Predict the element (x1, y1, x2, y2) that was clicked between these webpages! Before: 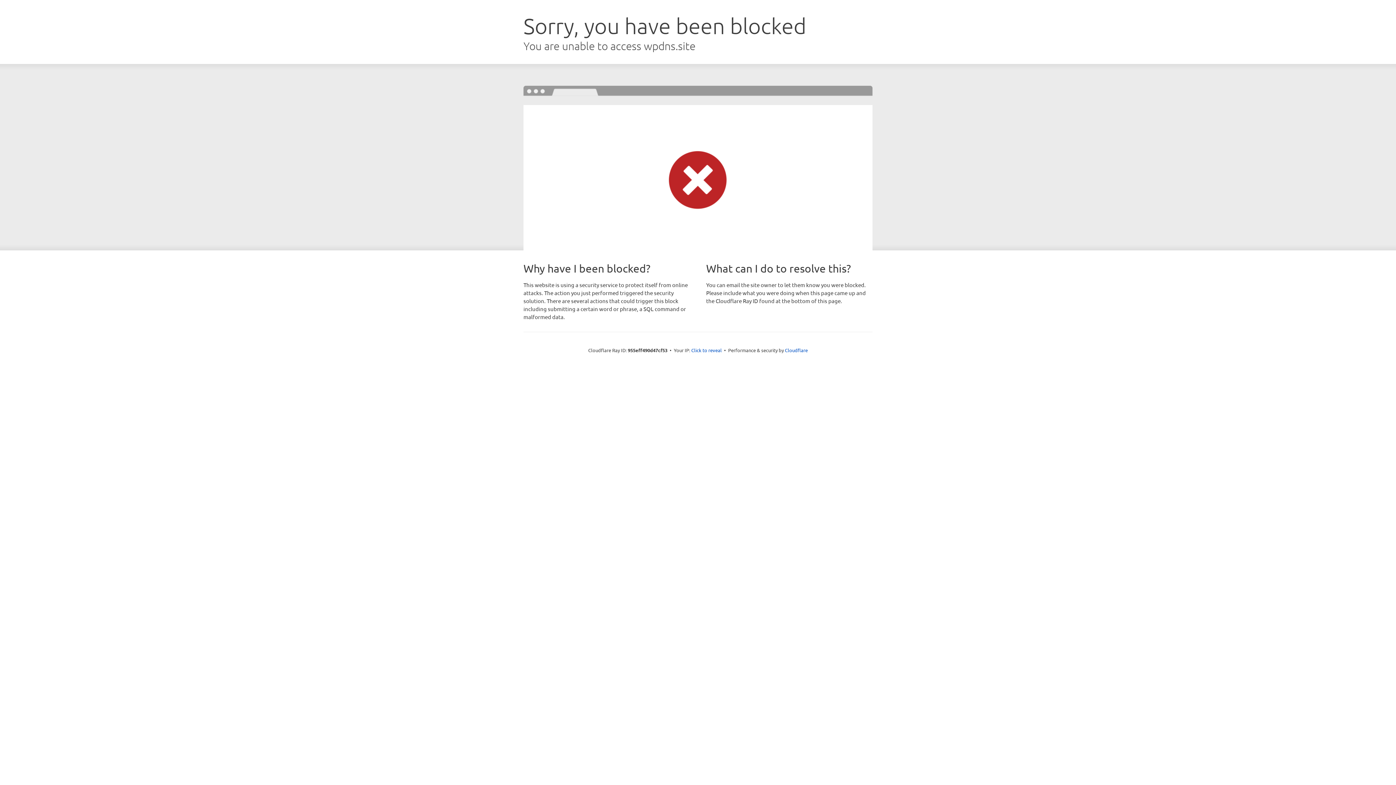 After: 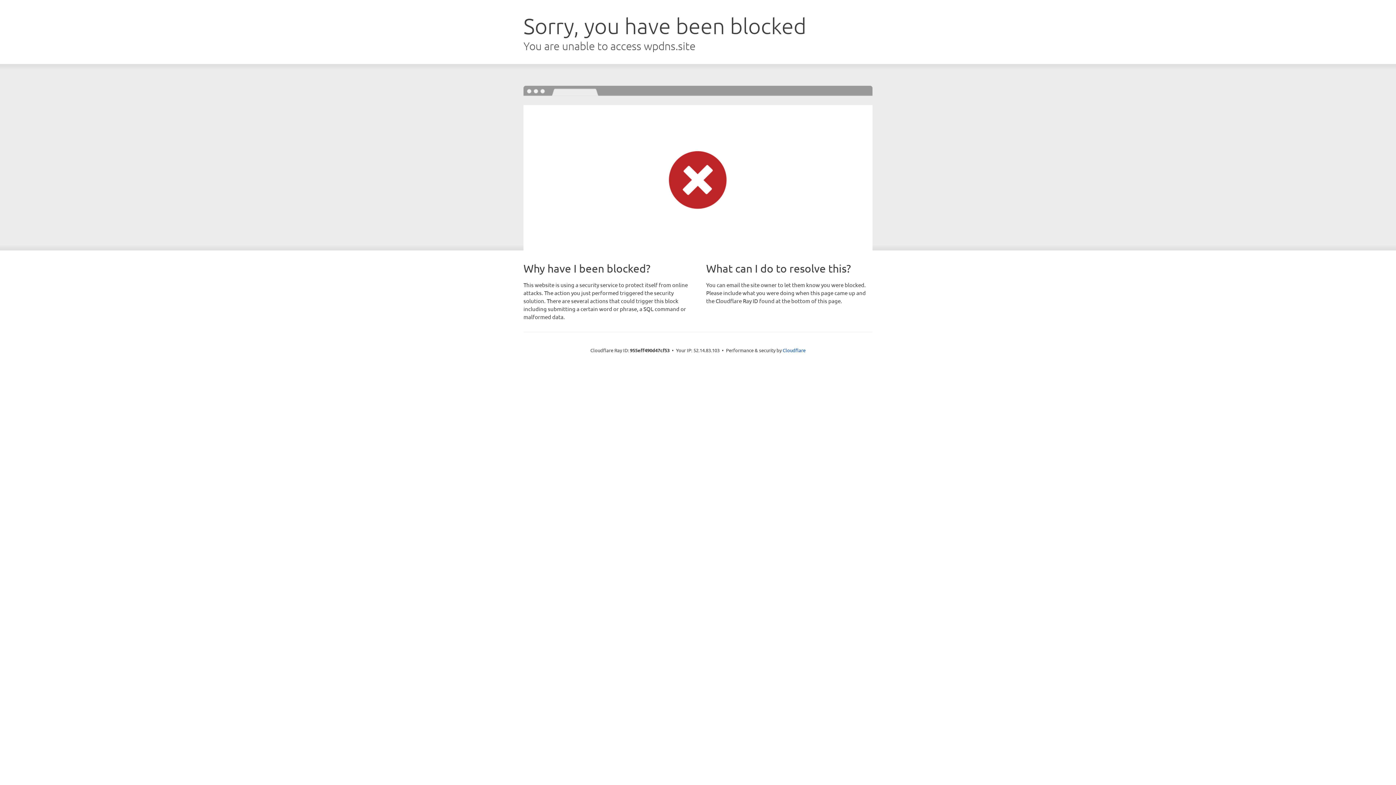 Action: bbox: (691, 346, 722, 353) label: Click to reveal